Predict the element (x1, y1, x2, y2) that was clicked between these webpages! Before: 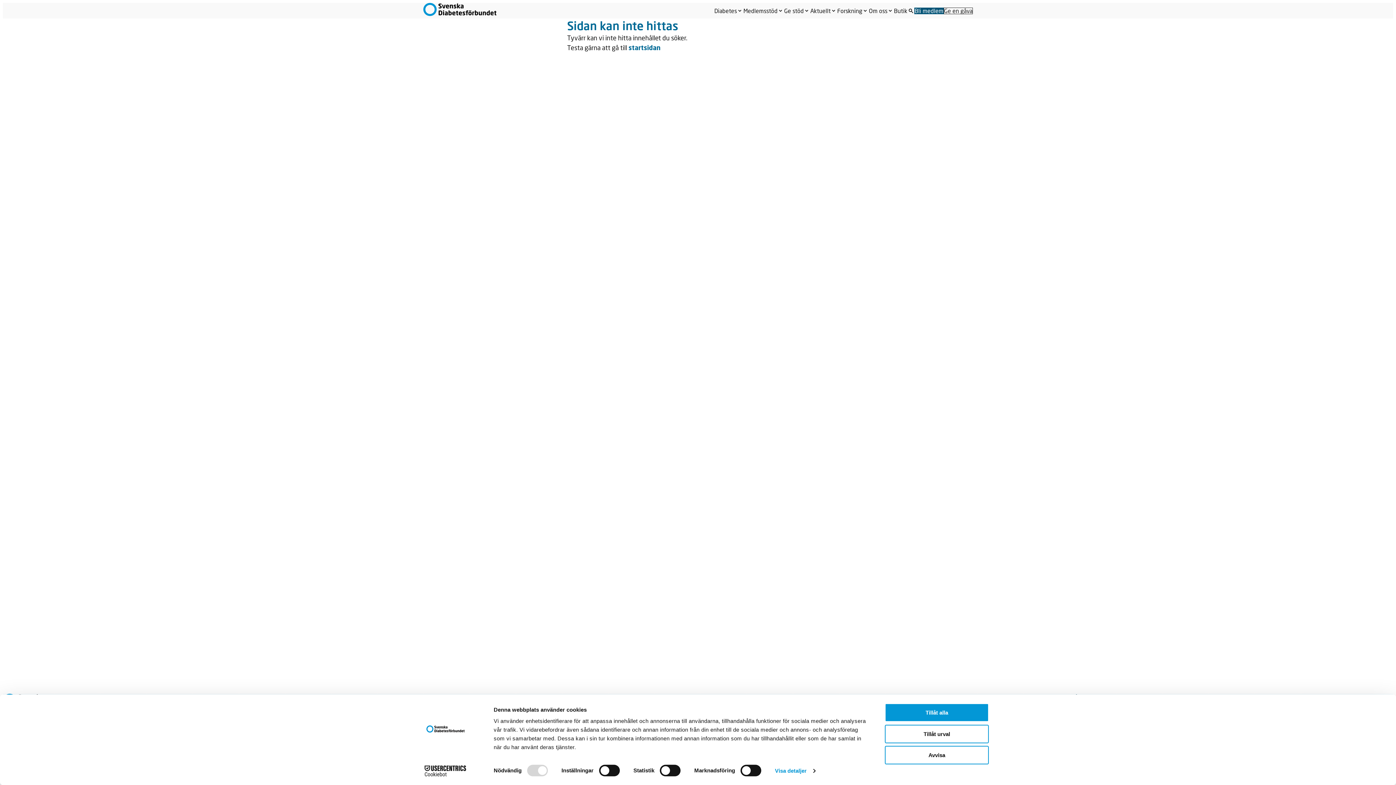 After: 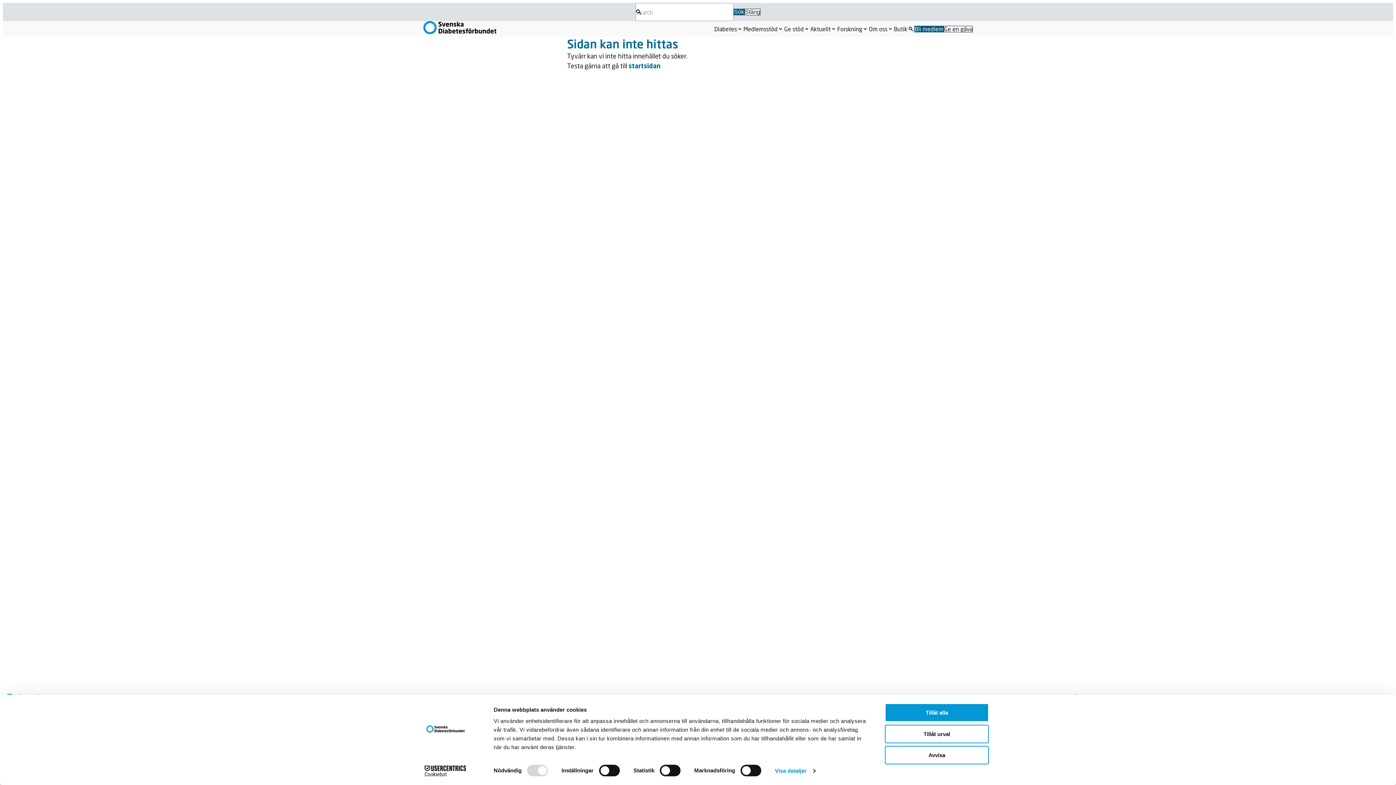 Action: bbox: (908, 7, 914, 14)